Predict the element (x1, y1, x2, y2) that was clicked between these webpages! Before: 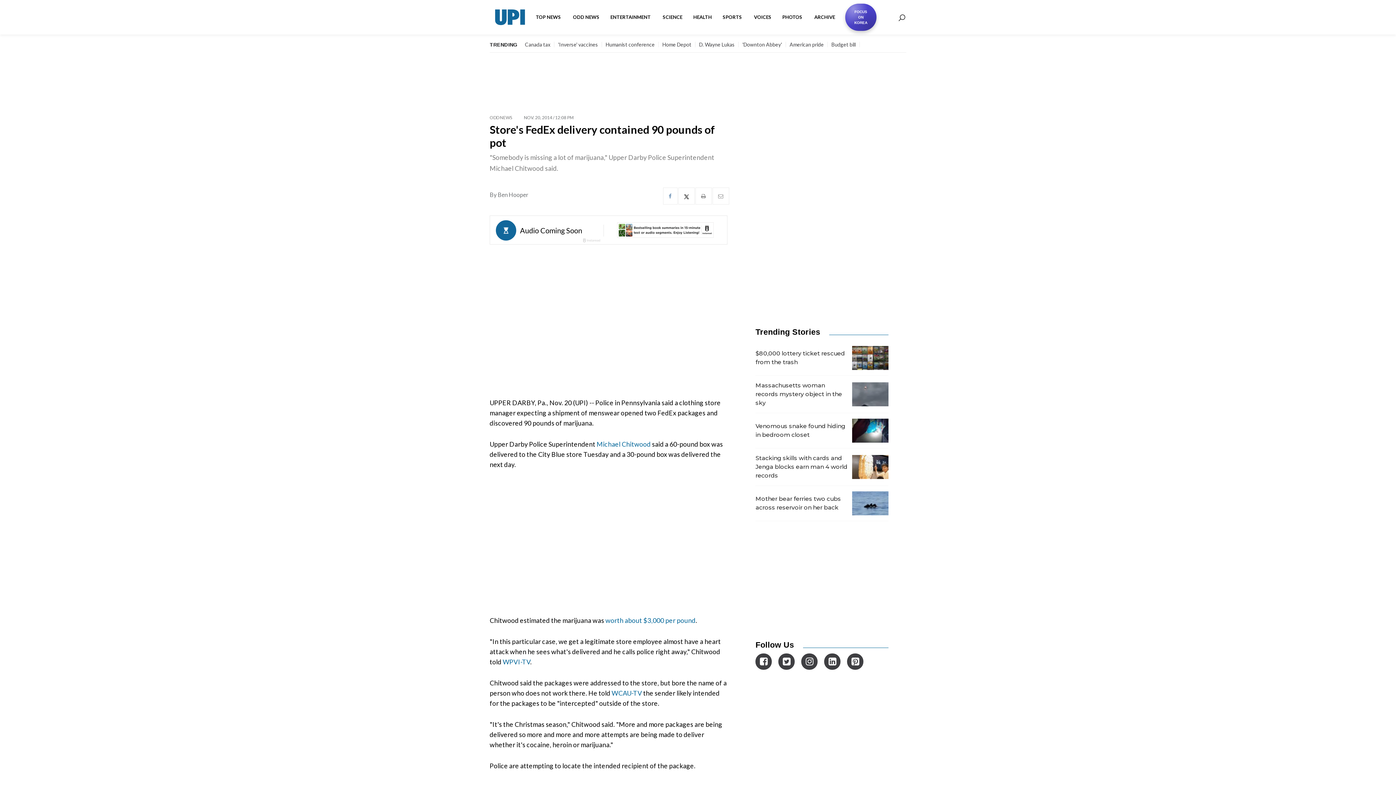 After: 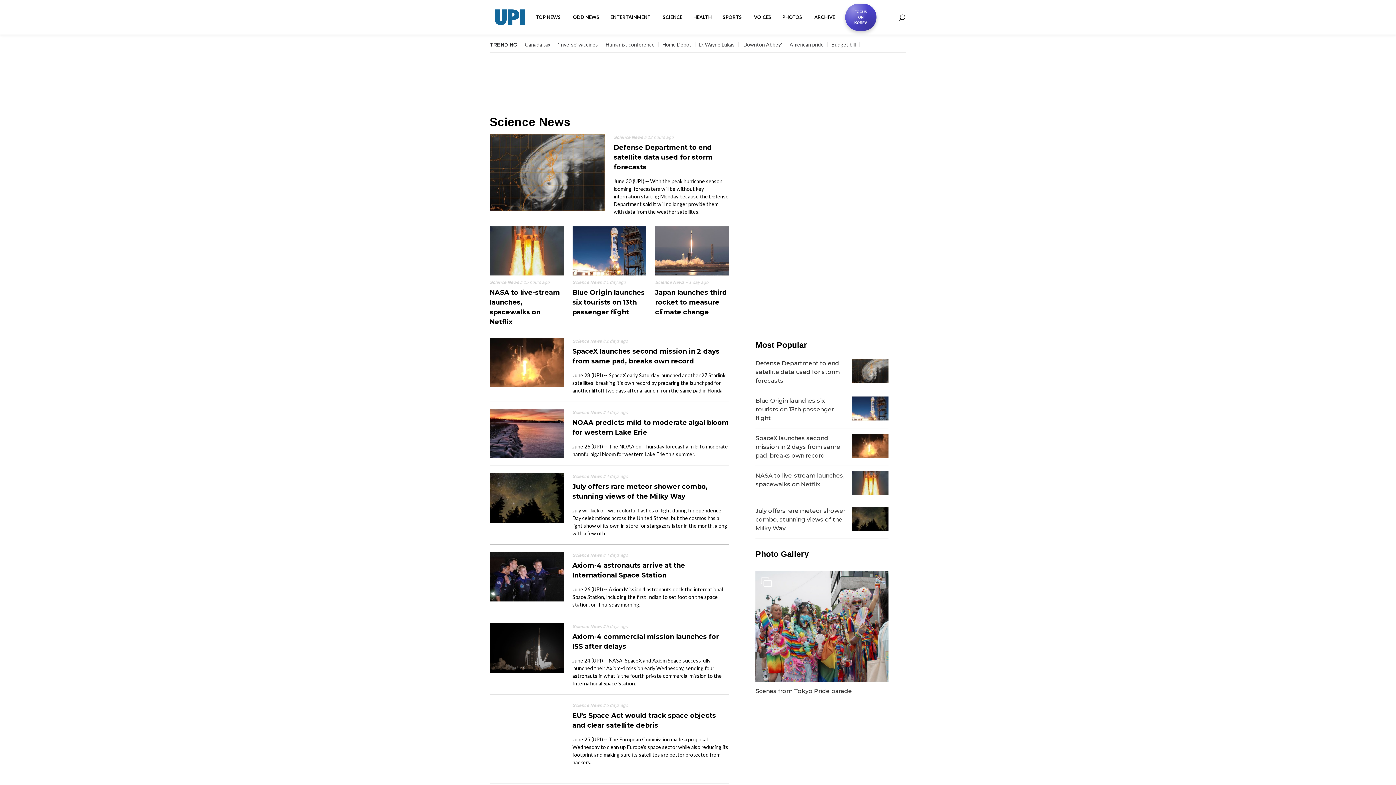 Action: label: SCIENCE bbox: (657, 8, 688, 26)